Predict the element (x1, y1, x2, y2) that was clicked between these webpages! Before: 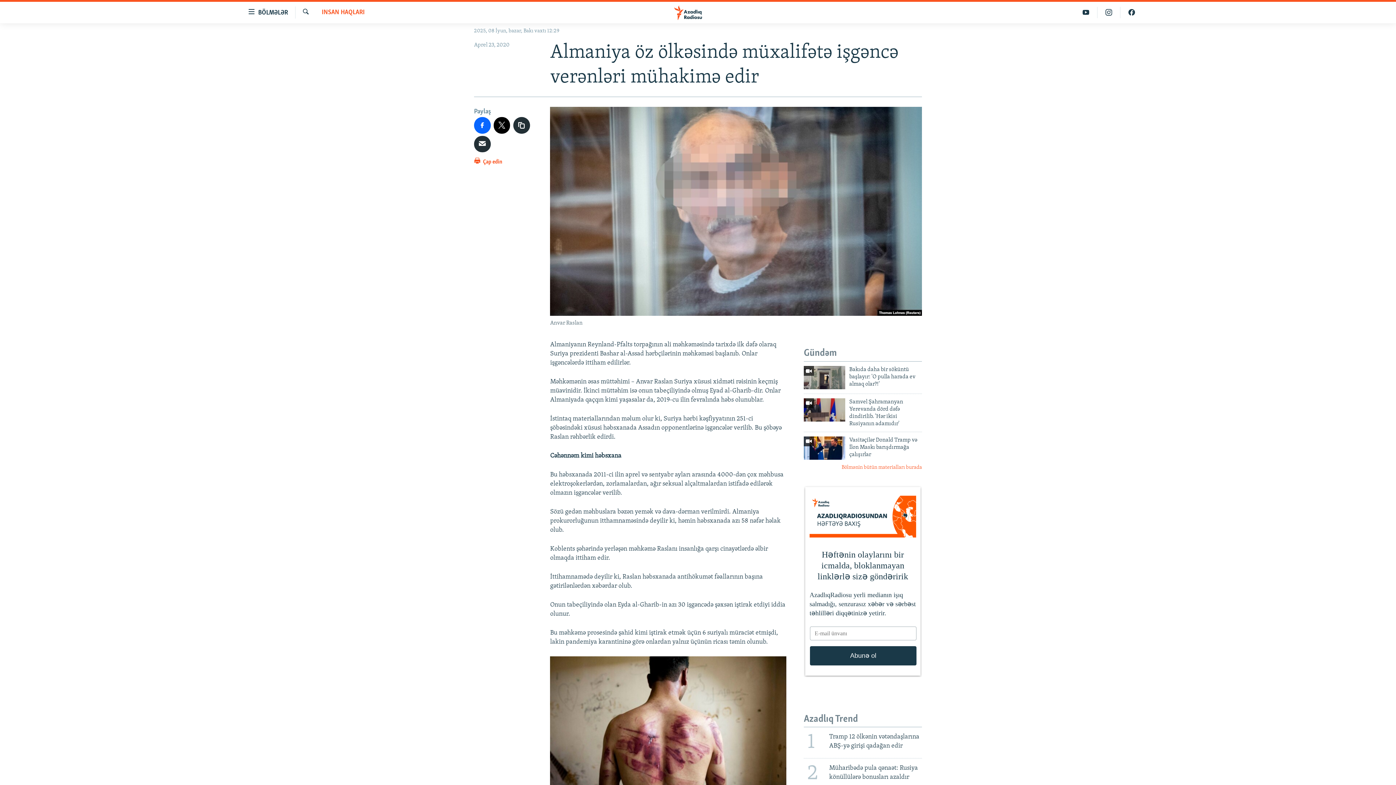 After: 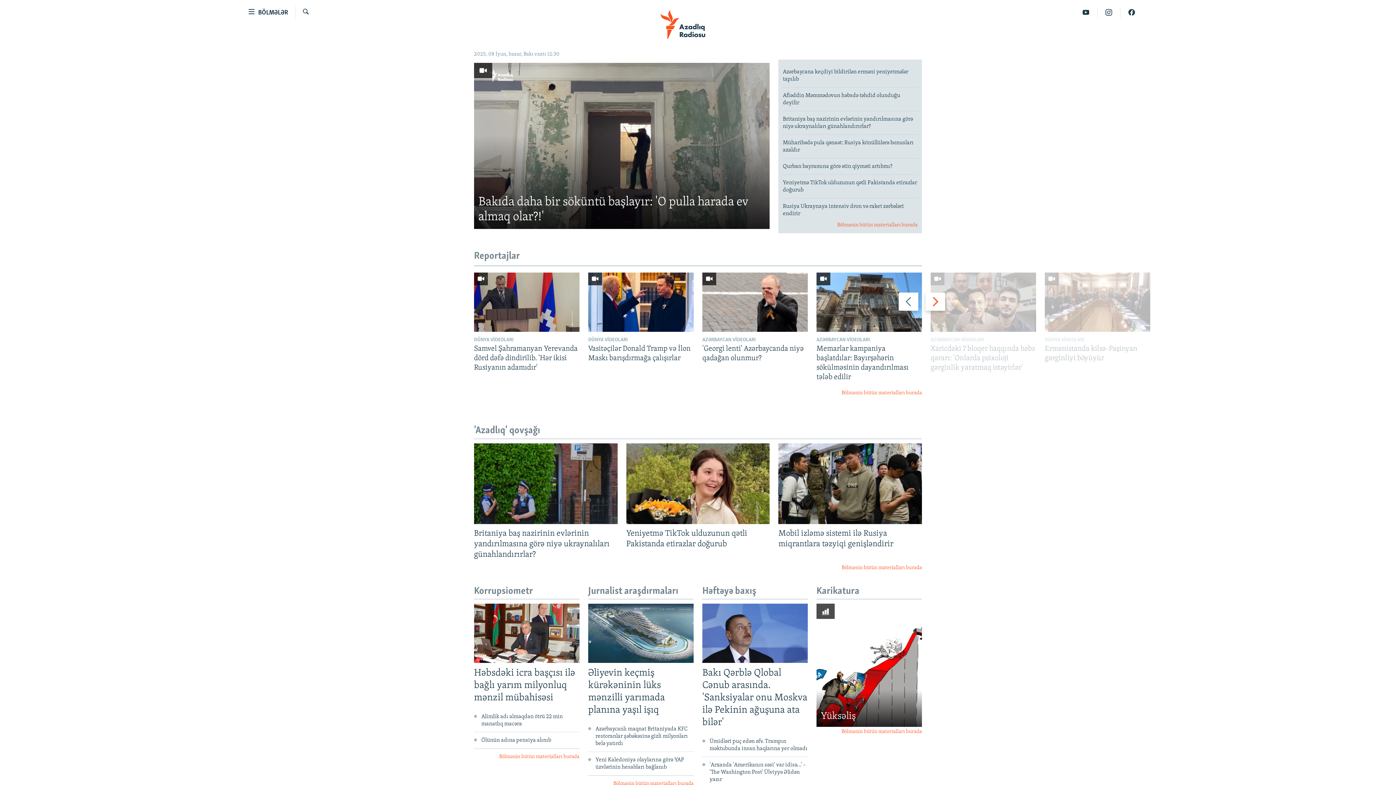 Action: bbox: (661, 5, 734, 19)